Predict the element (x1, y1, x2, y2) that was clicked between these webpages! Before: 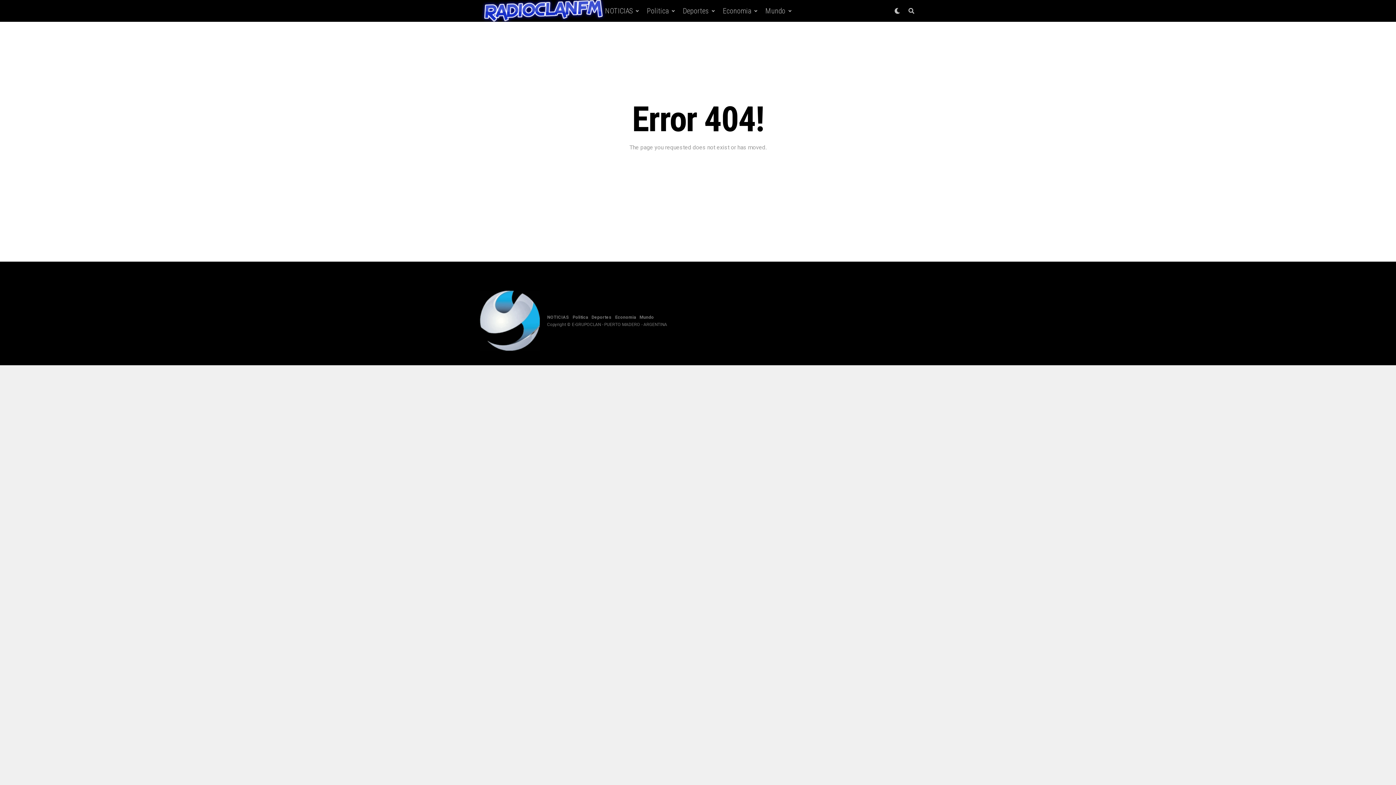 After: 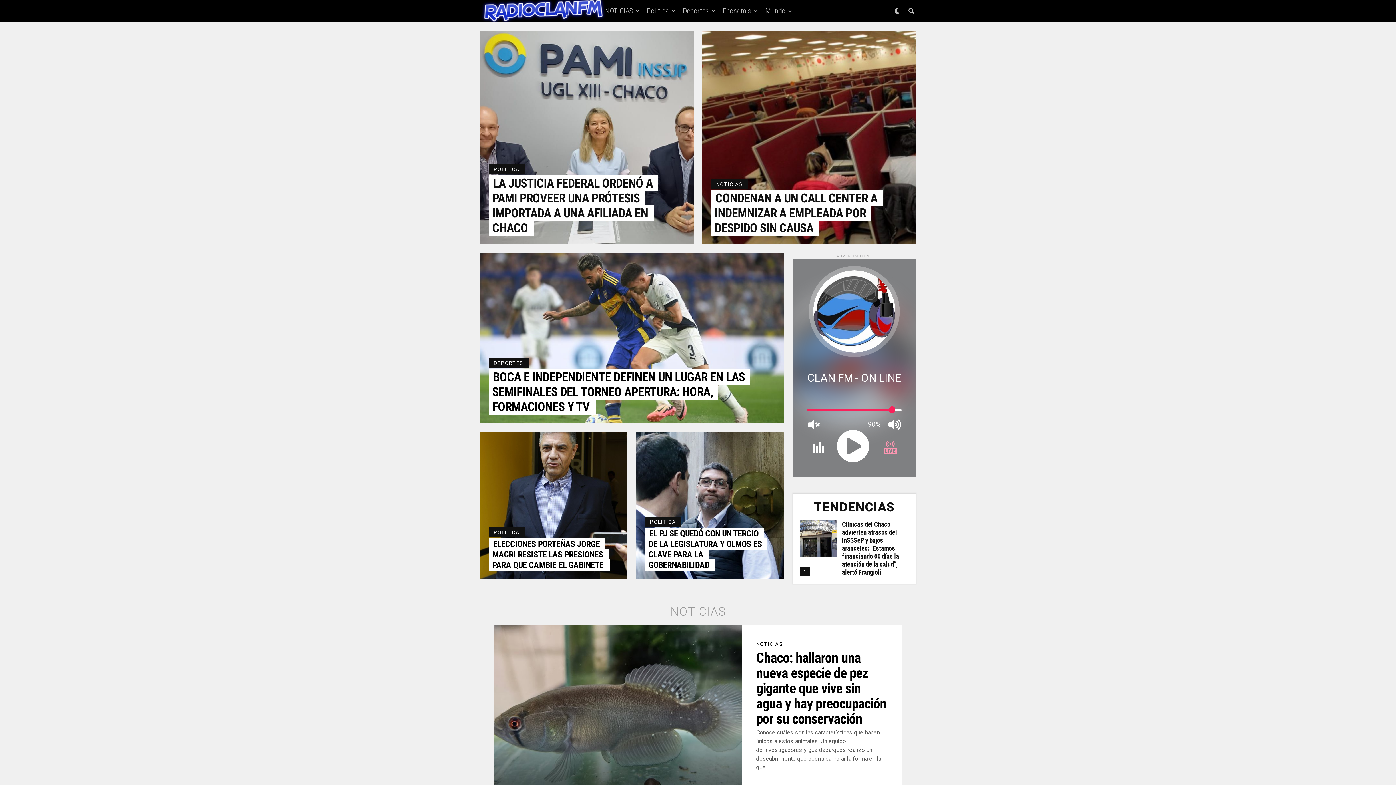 Action: bbox: (480, -3, 607, 25)